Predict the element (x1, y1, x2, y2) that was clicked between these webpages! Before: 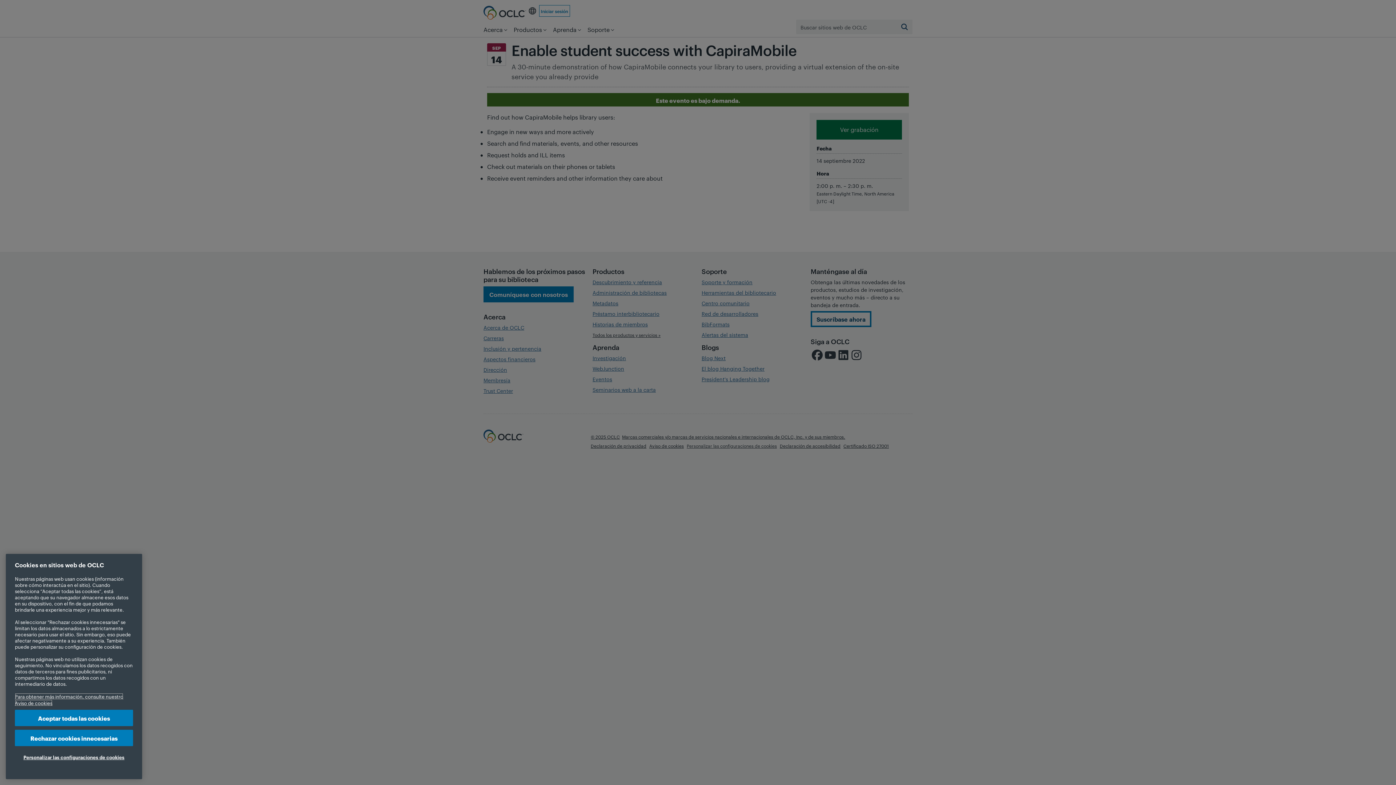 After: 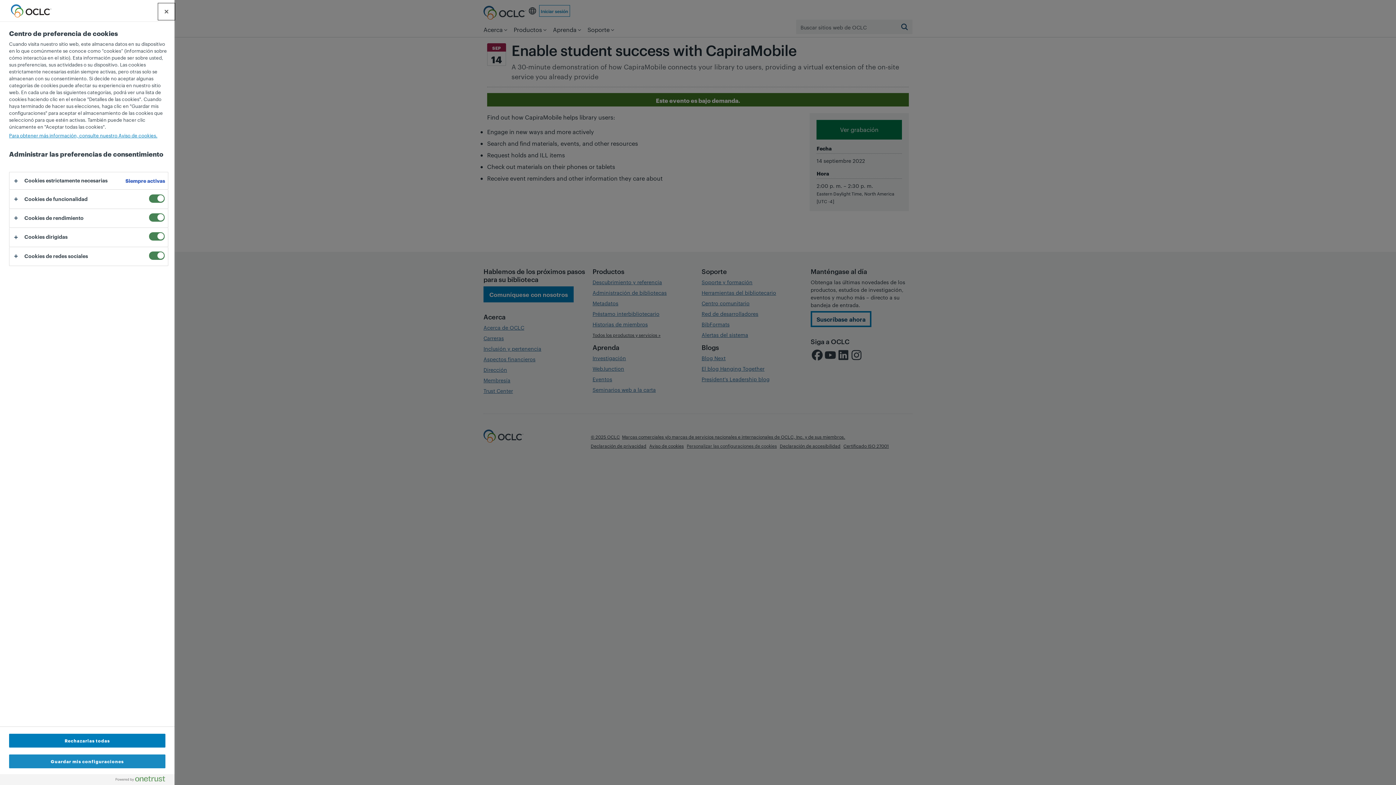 Action: bbox: (14, 758, 133, 774) label: Personalizar las configuraciones de cookies